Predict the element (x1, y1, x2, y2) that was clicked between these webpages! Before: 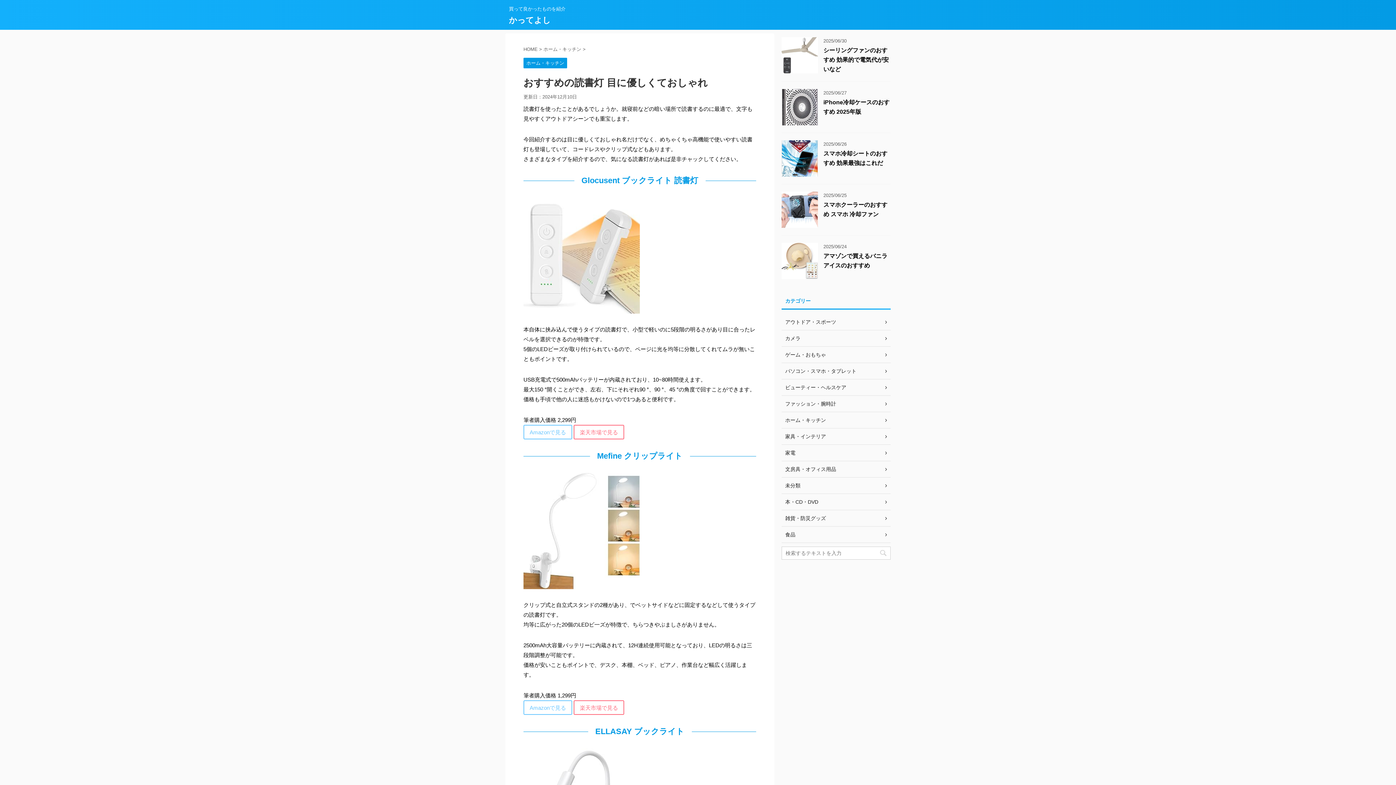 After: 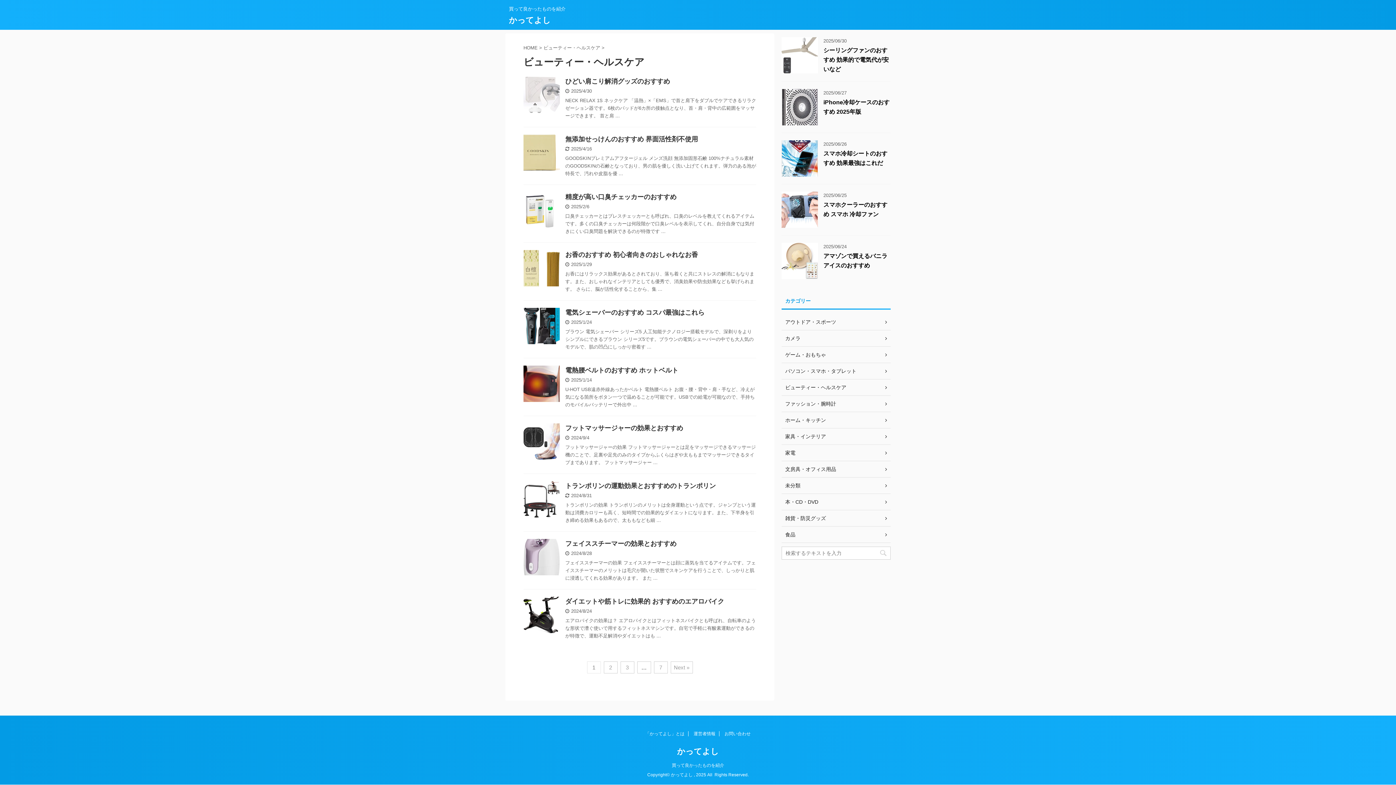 Action: label: ビューティー・ヘルスケア bbox: (781, 379, 890, 396)